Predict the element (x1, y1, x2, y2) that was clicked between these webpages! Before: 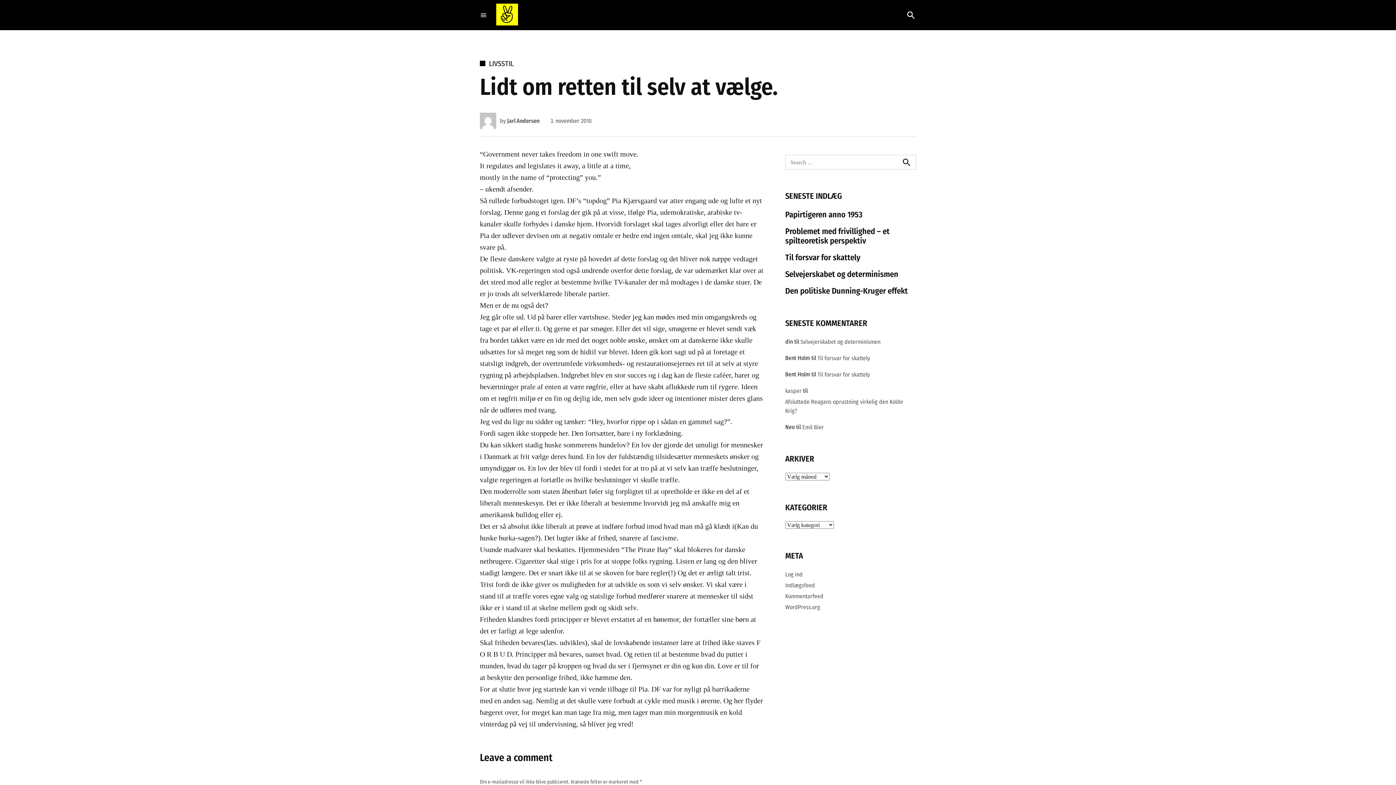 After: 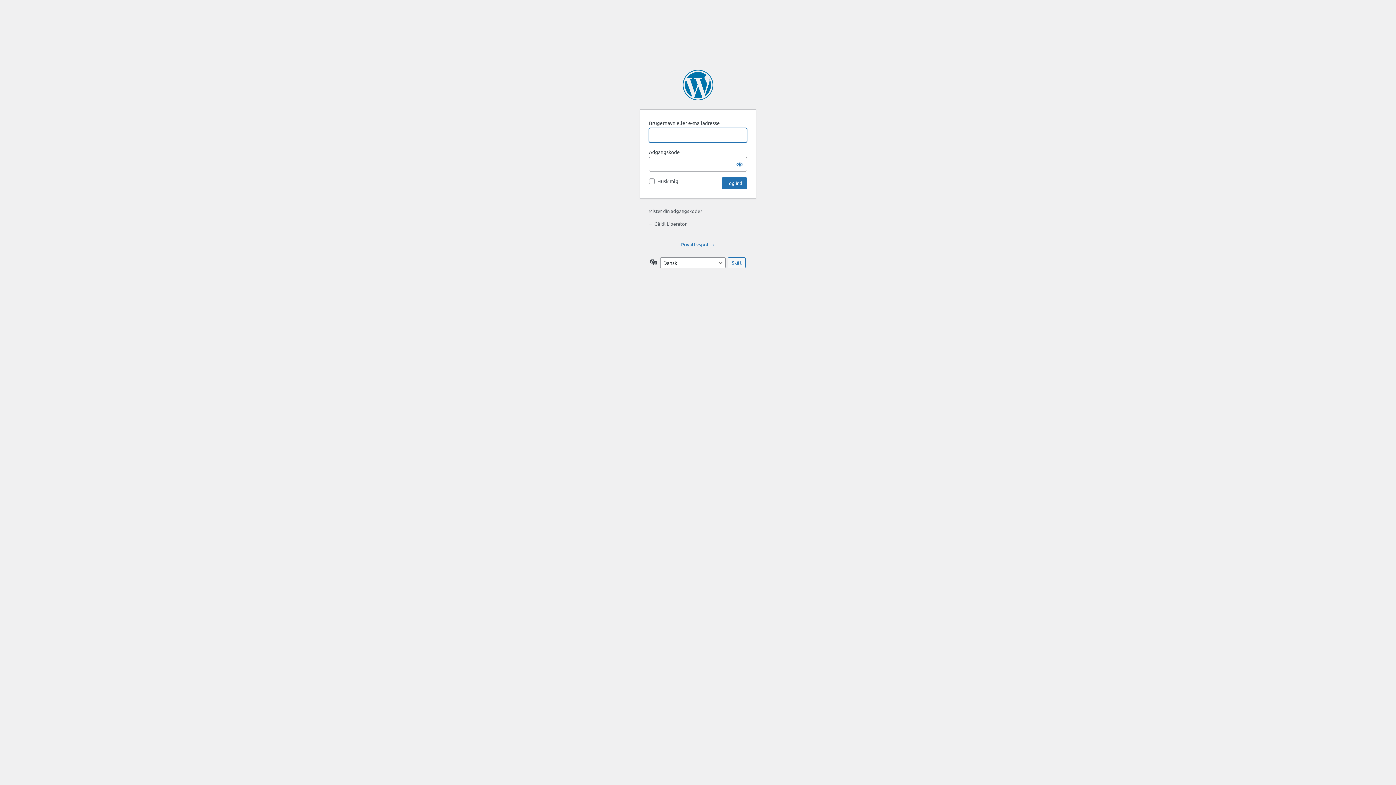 Action: label: Log ind bbox: (785, 569, 802, 580)